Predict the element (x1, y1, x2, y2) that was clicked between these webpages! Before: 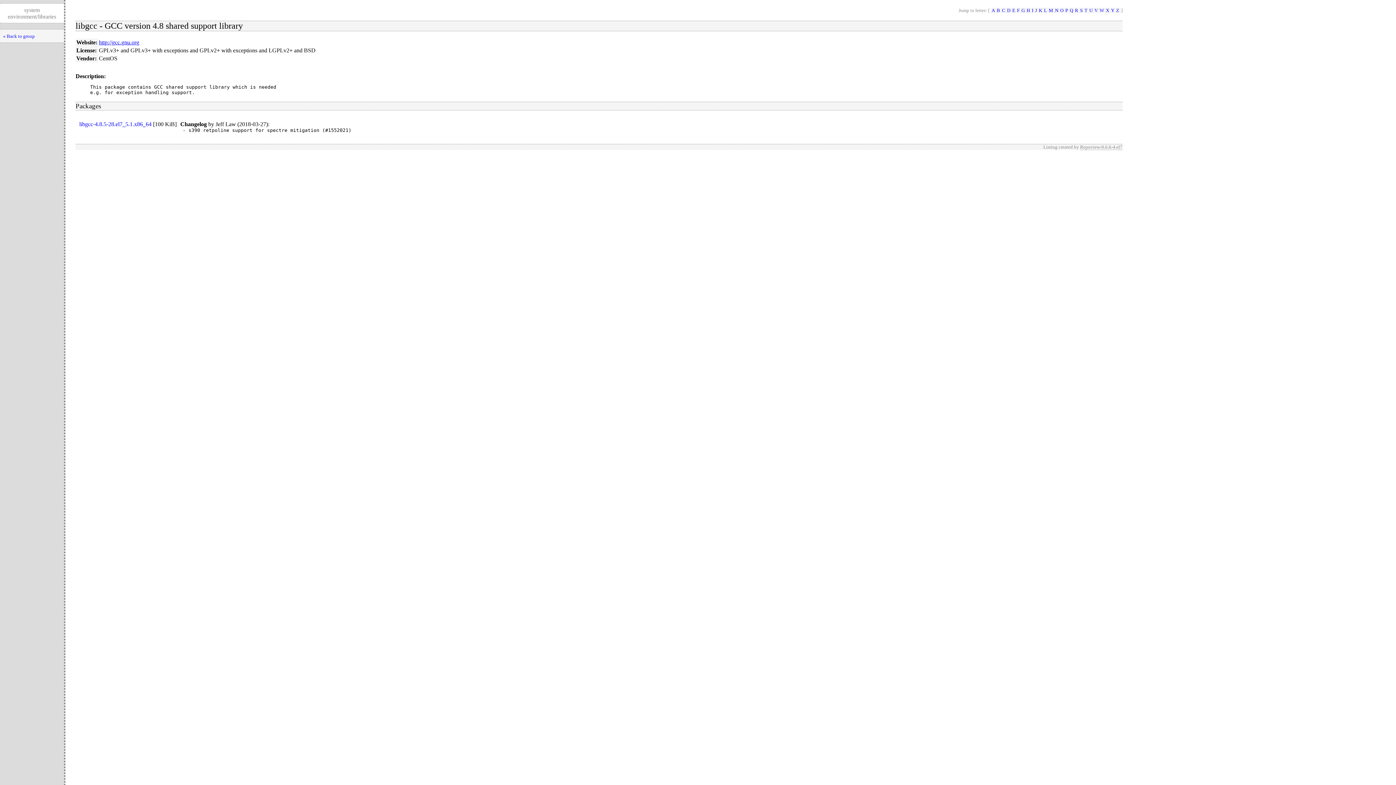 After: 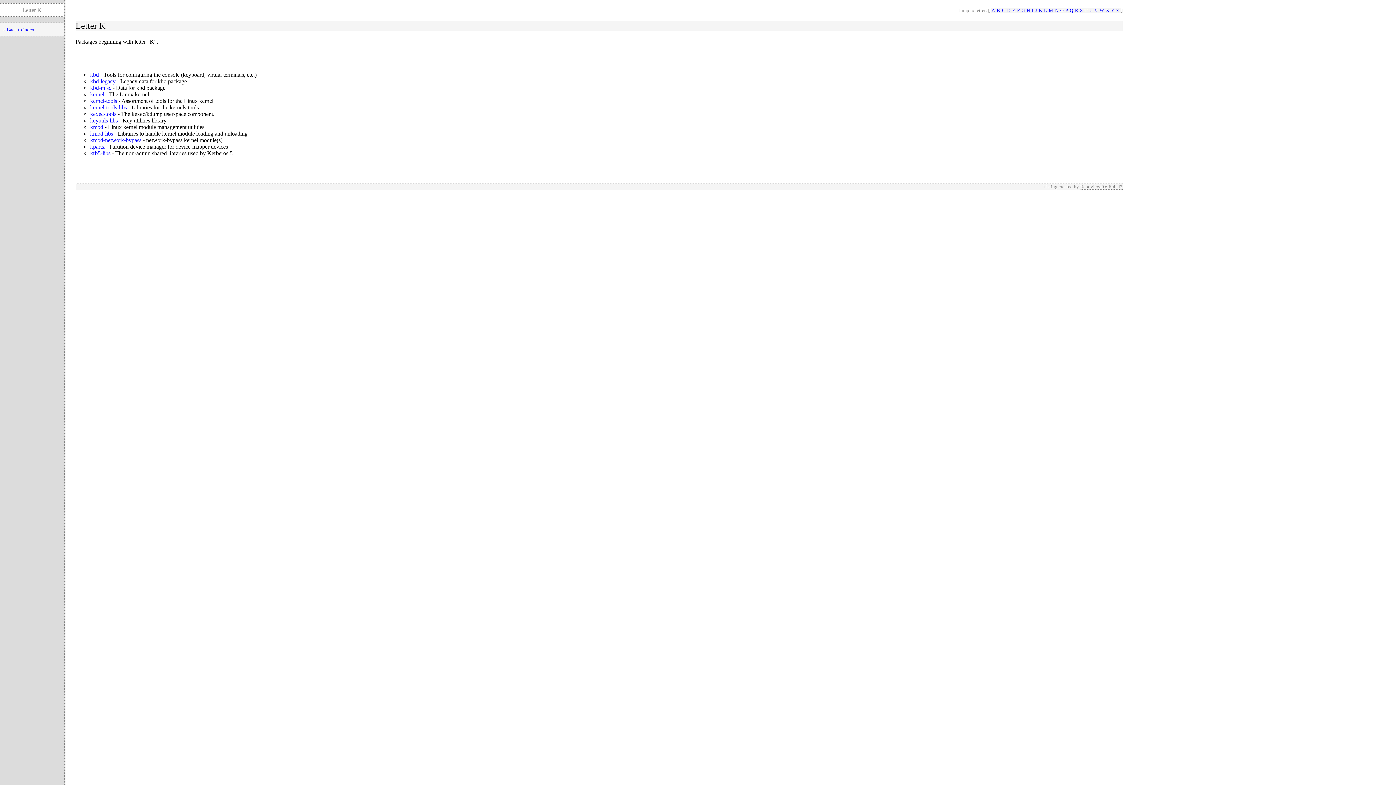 Action: label: K bbox: (1038, 7, 1043, 13)